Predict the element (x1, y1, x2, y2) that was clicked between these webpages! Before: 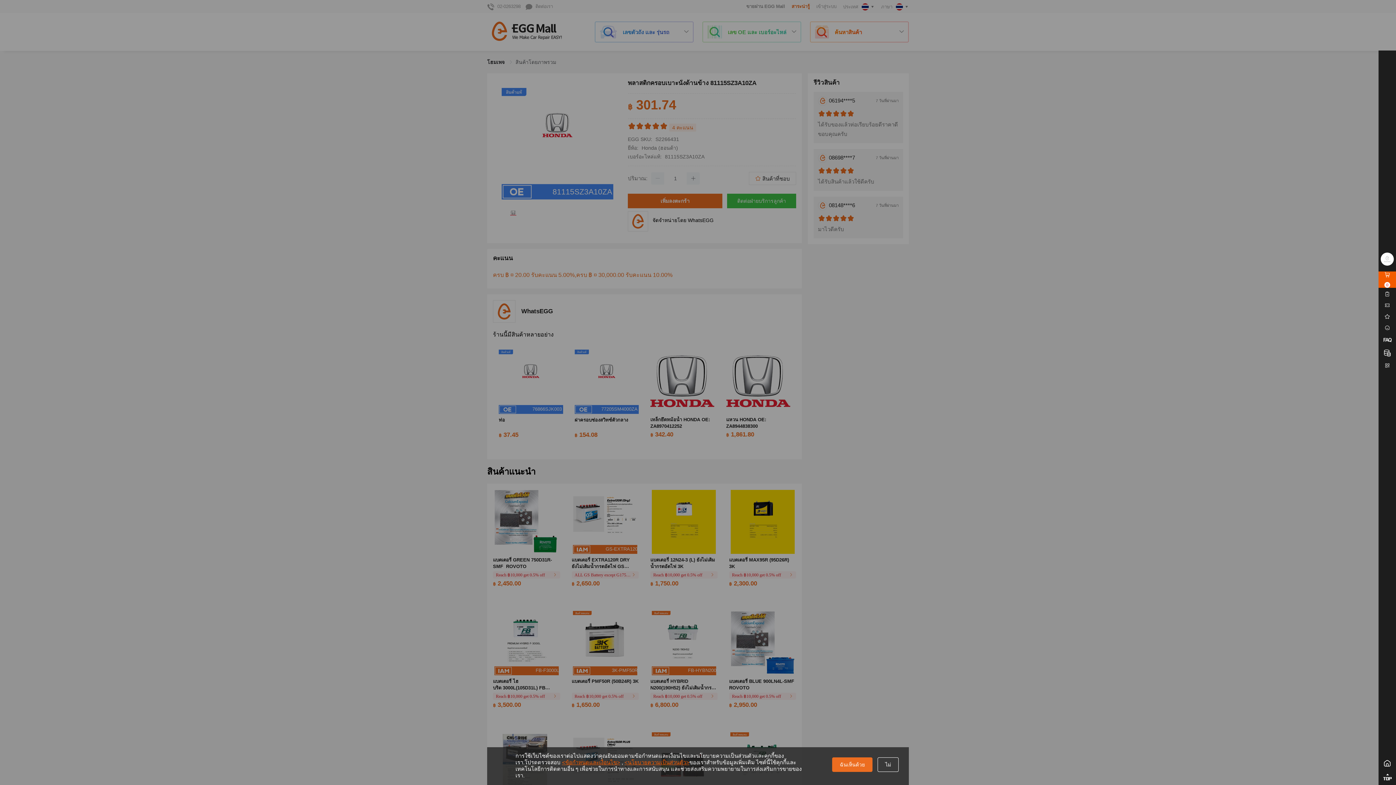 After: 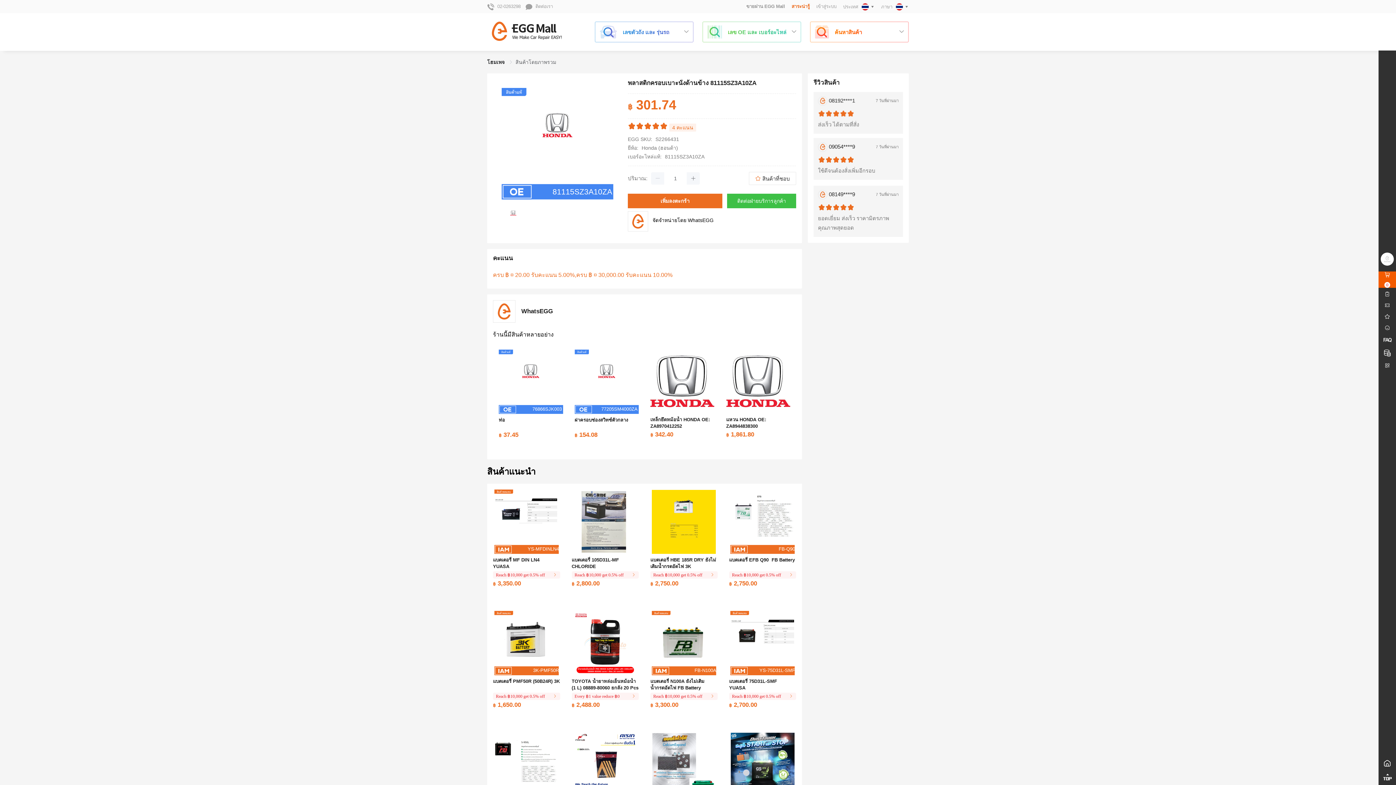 Action: label: ฉันเห็นด้วย bbox: (832, 757, 872, 772)